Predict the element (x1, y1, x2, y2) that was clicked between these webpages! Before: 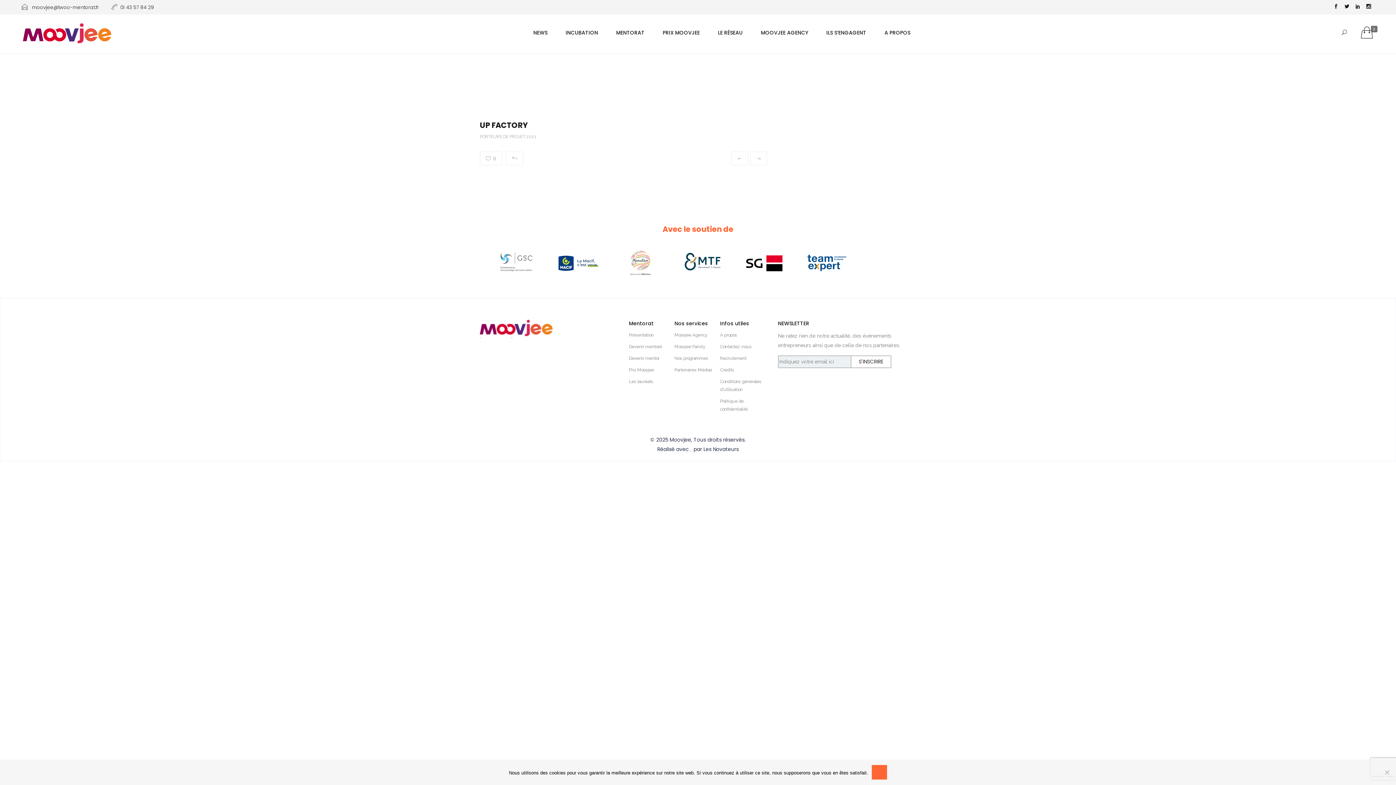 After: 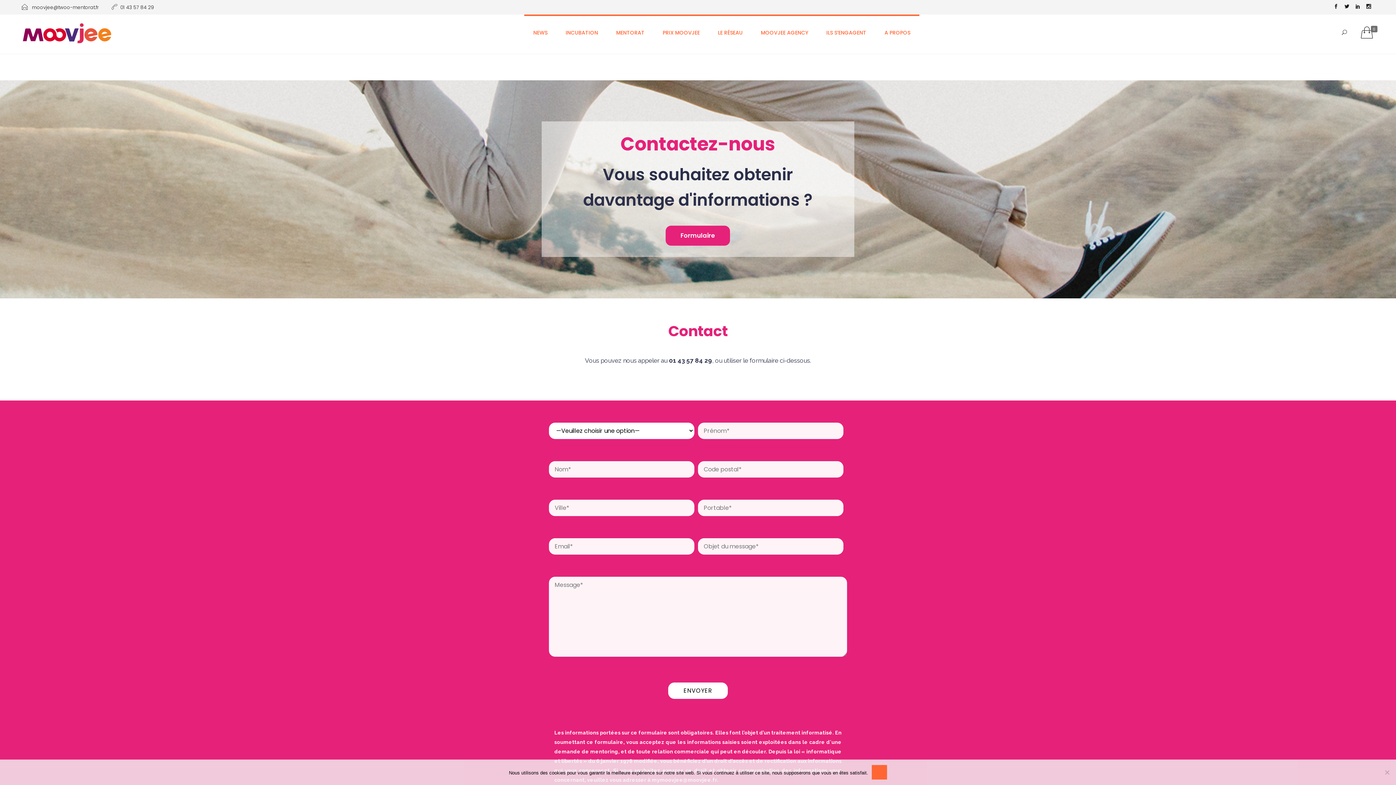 Action: label: Contactez-nous bbox: (720, 344, 751, 349)